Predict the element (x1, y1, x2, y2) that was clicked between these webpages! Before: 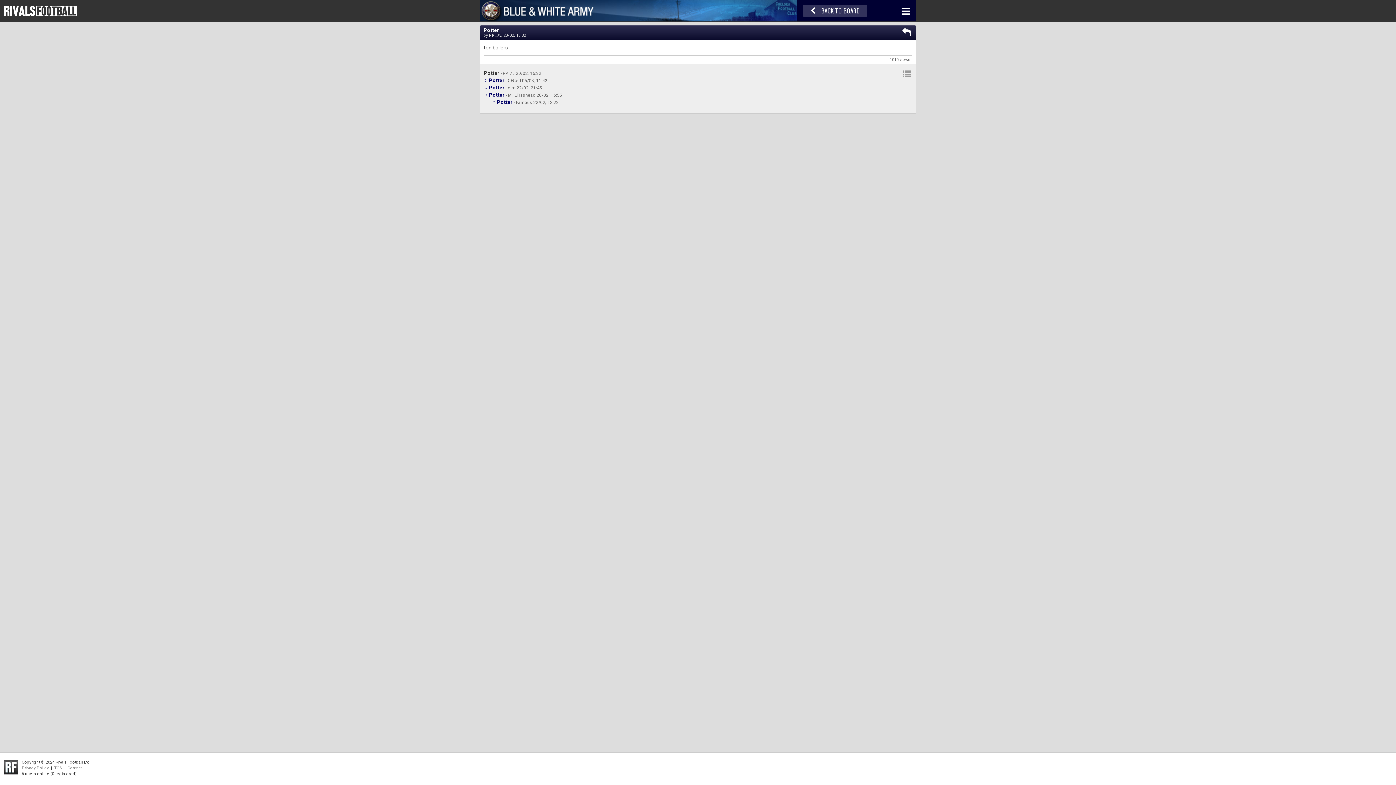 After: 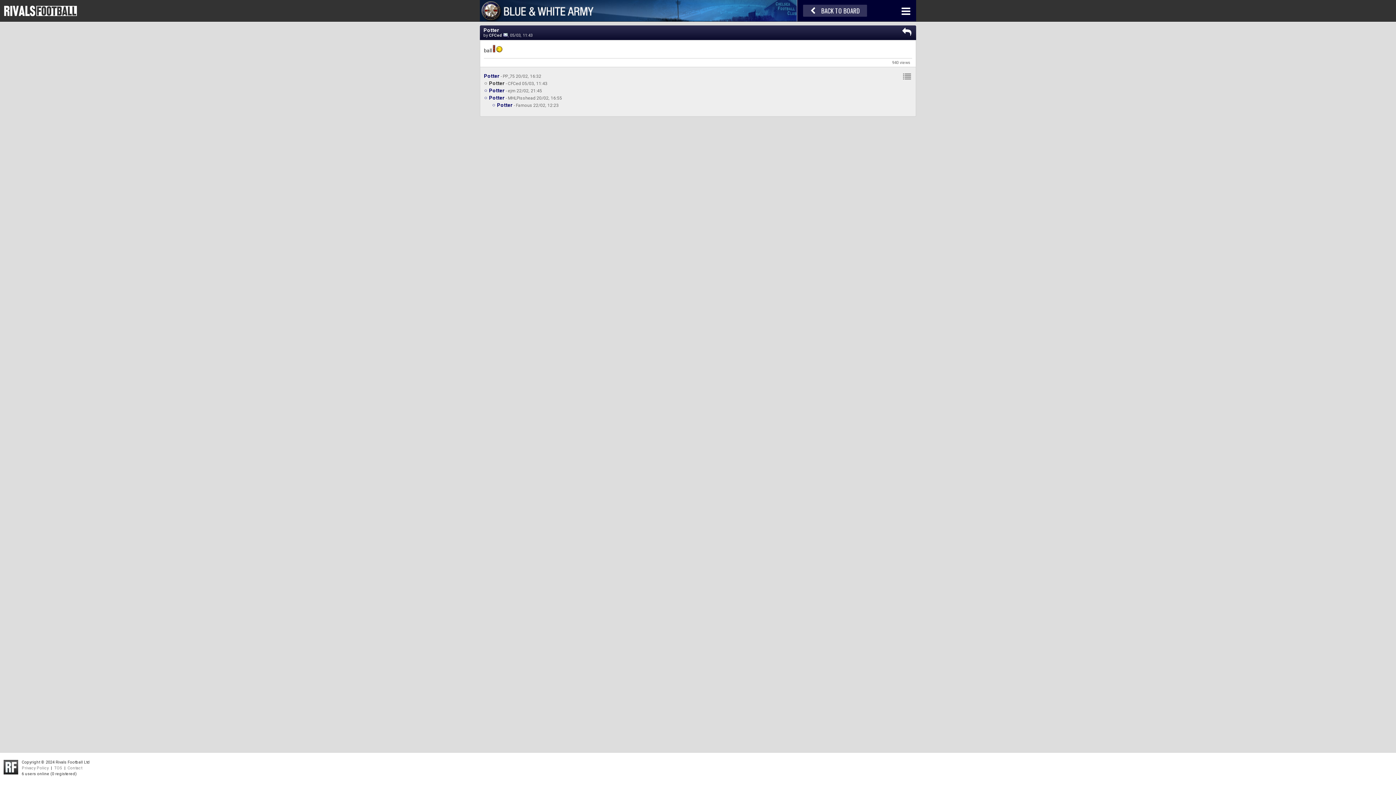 Action: bbox: (482, 77, 504, 83) label: Potter